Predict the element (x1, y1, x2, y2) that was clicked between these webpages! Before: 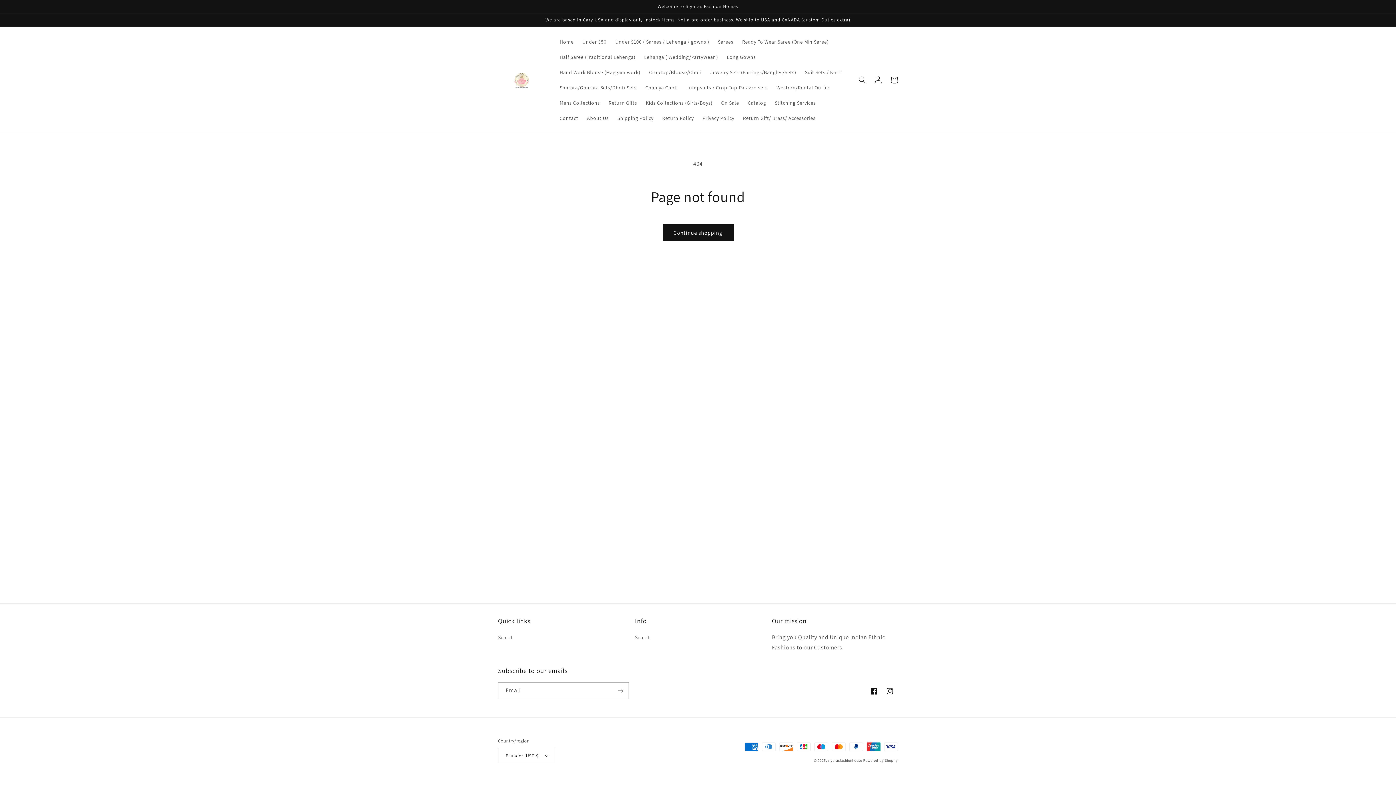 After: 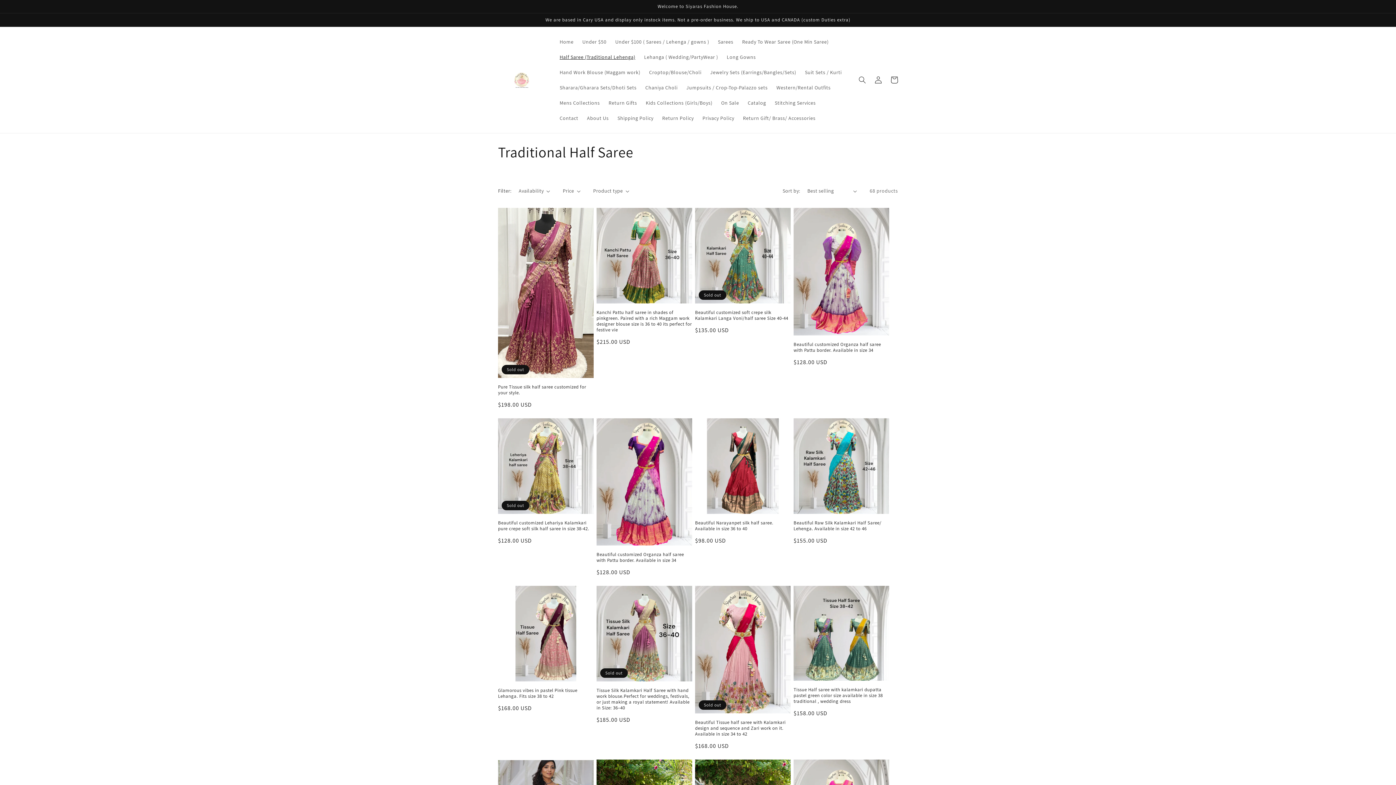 Action: label: Half Saree (Traditional Lehenga) bbox: (555, 49, 639, 64)